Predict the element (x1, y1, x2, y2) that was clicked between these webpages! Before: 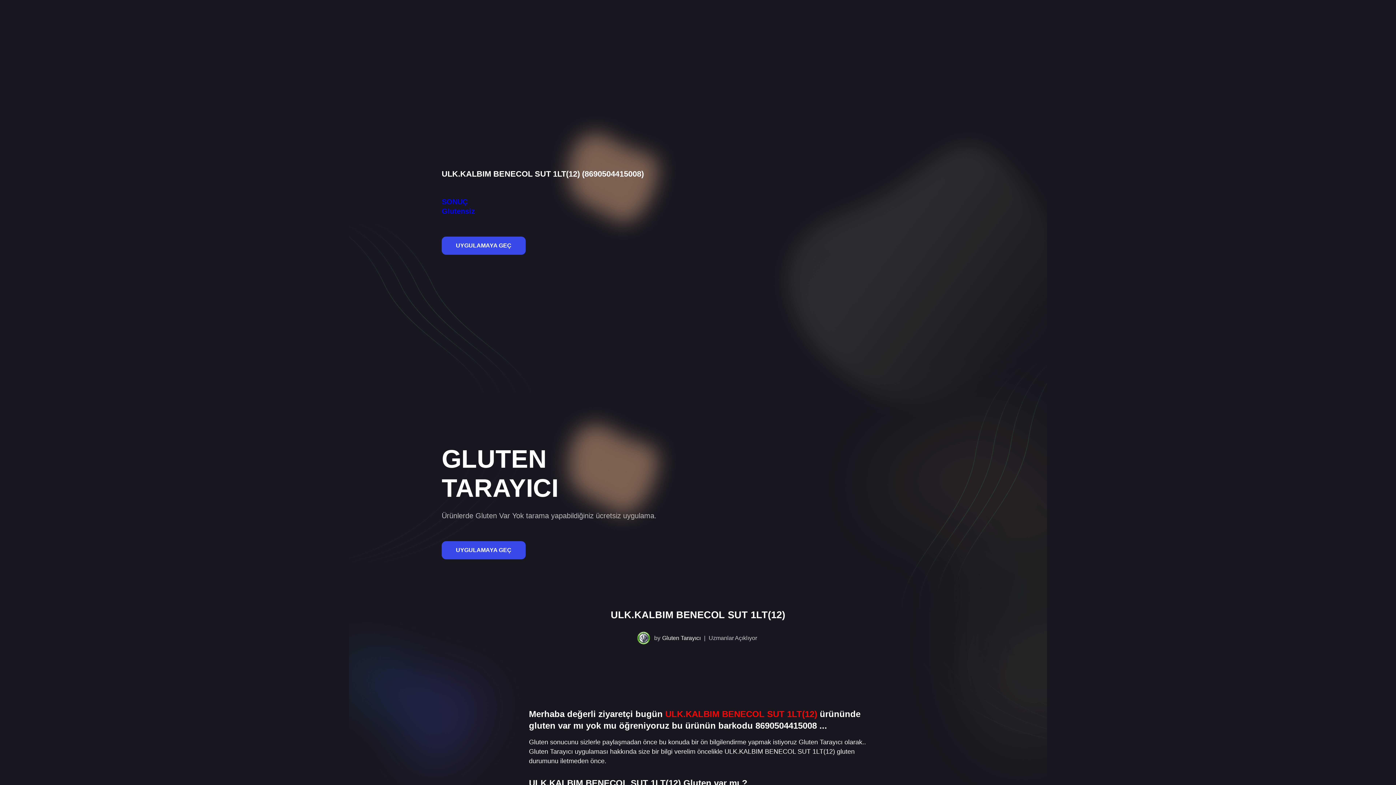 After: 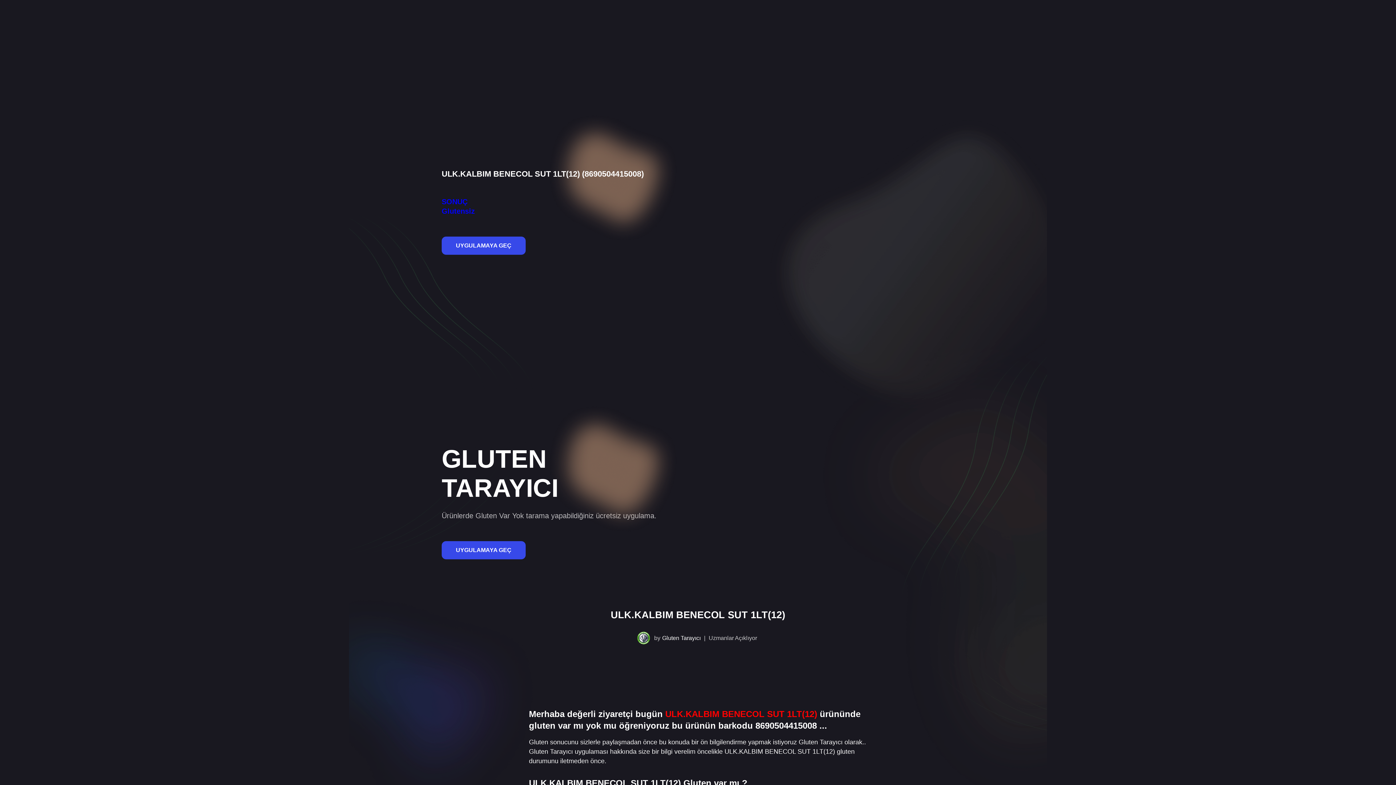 Action: bbox: (441, 153, 644, 182) label: ULK.KALBIM BENECOL SUT 1LT(12) (8690504415008)